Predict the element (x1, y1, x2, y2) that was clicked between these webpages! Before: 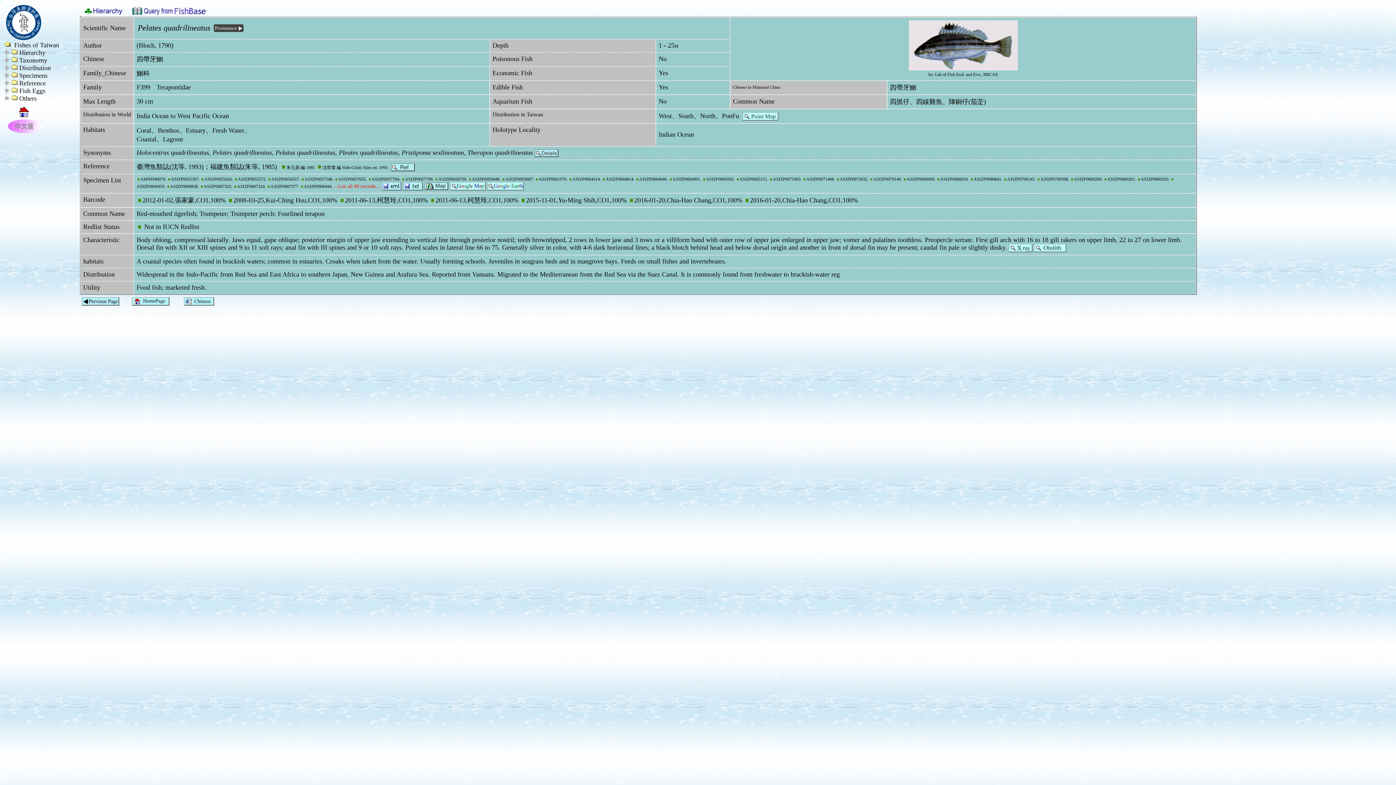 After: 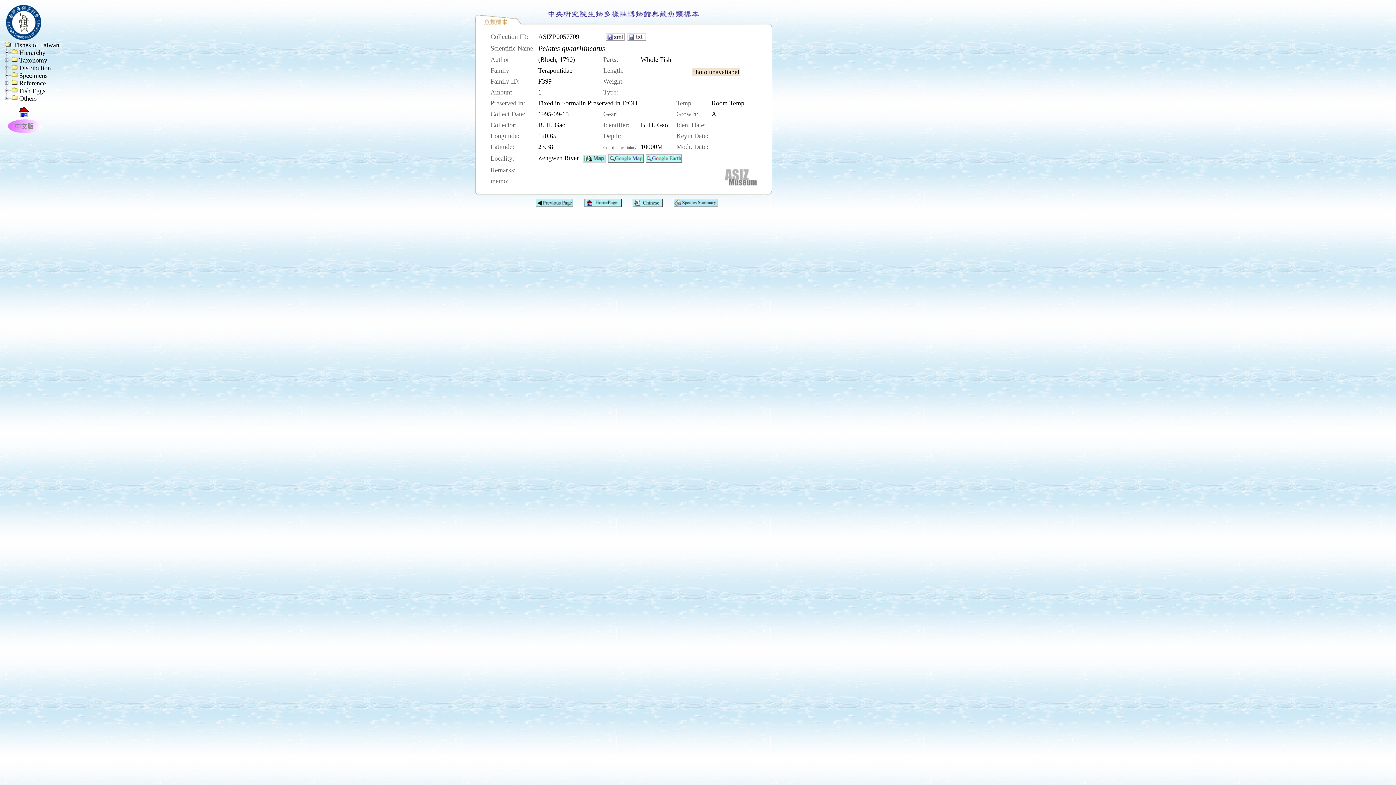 Action: label: ASIZP0057709 bbox: (401, 174, 432, 182)